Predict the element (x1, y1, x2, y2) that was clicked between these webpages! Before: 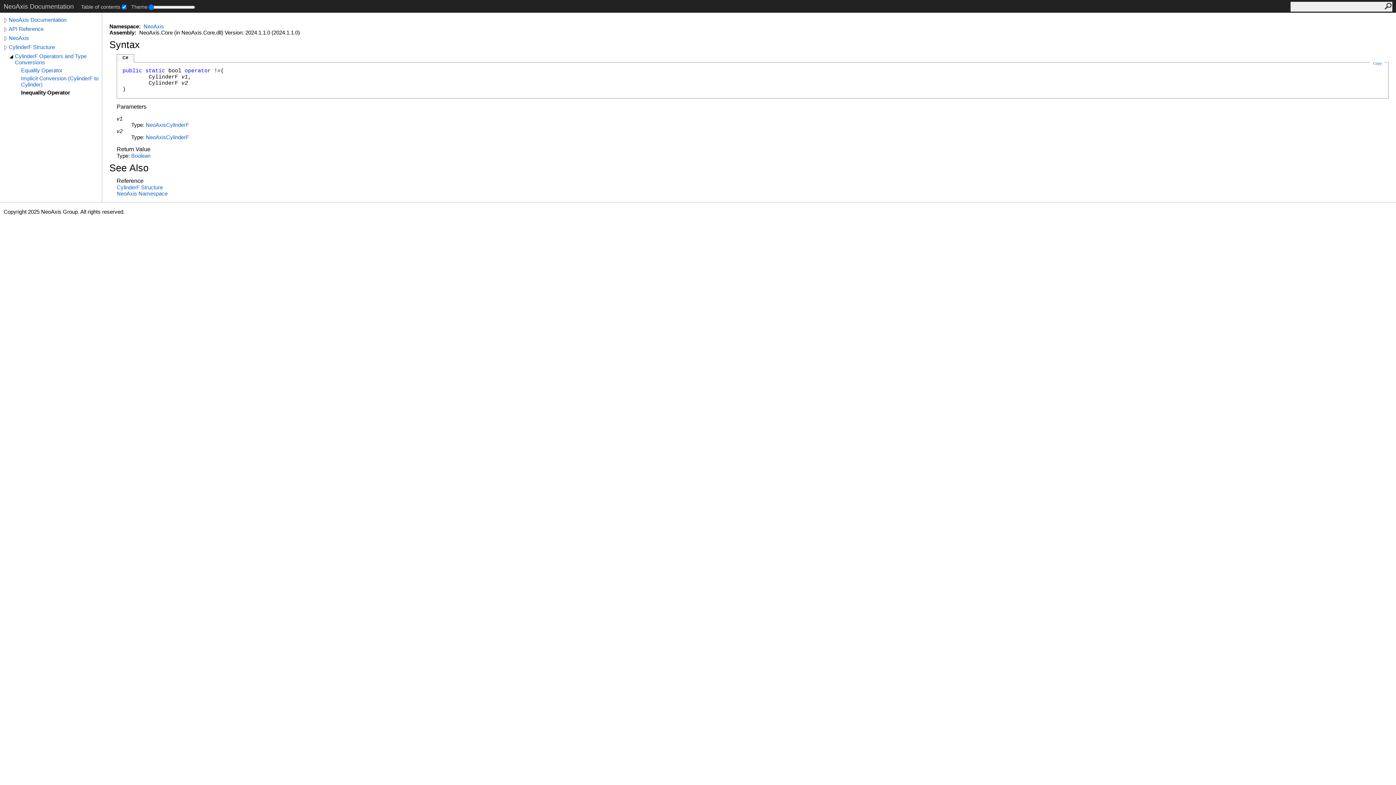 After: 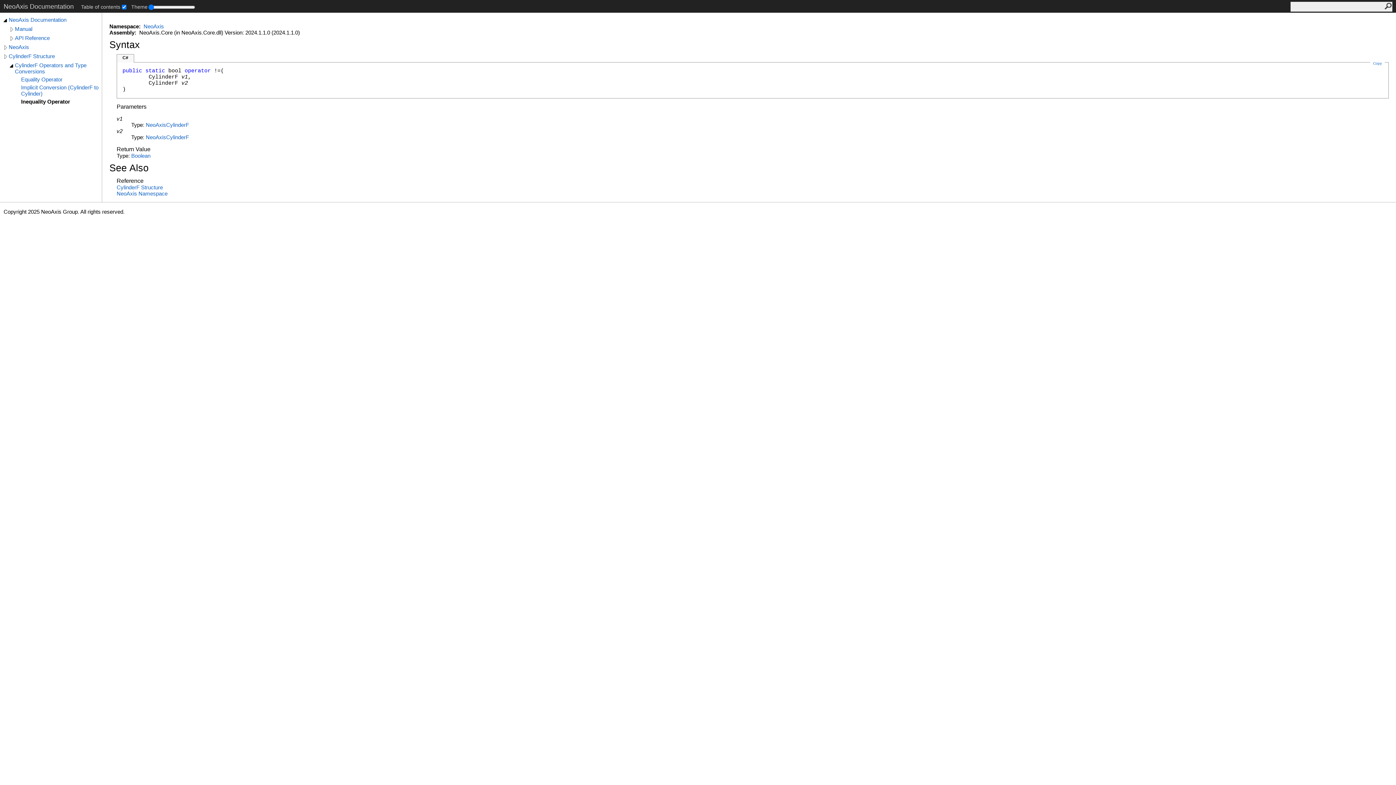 Action: bbox: (2, 16, 8, 24)